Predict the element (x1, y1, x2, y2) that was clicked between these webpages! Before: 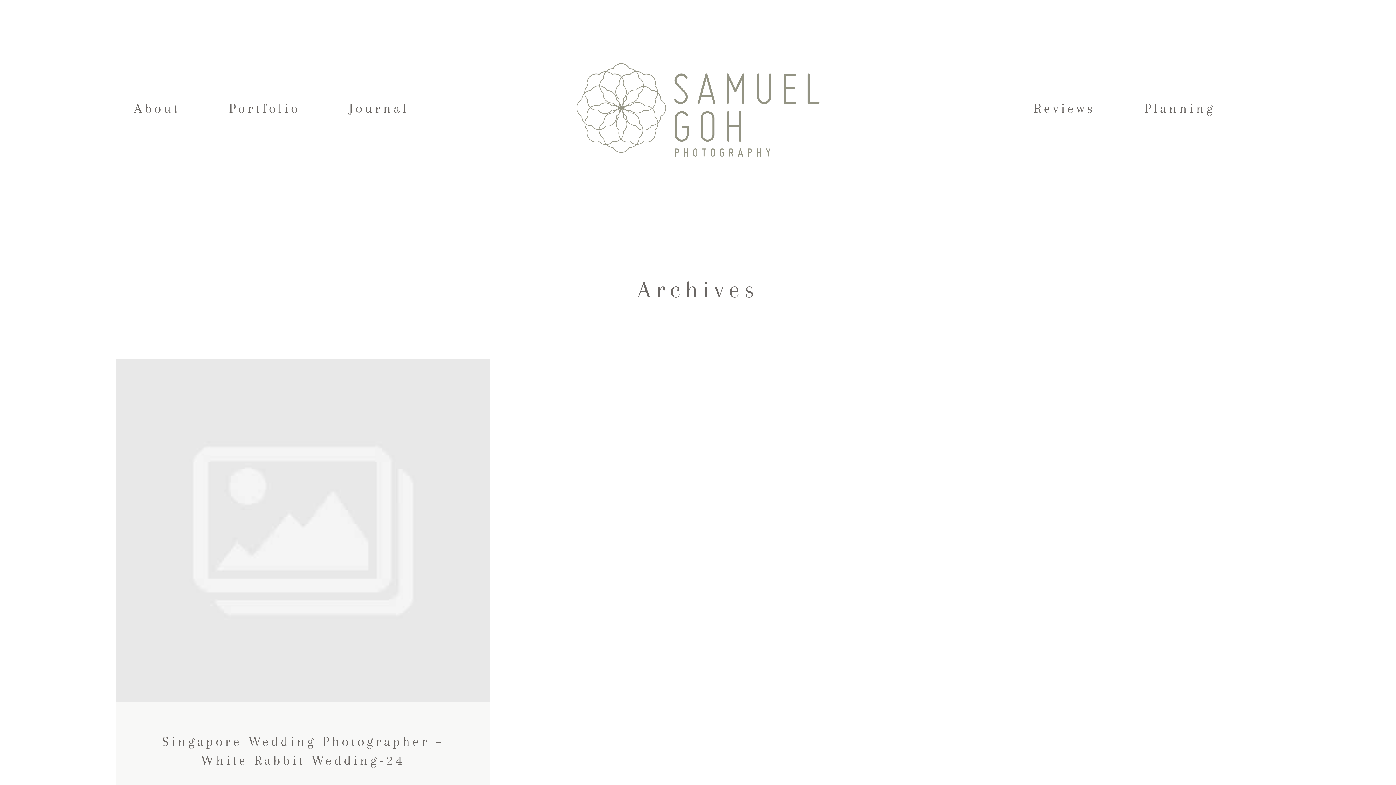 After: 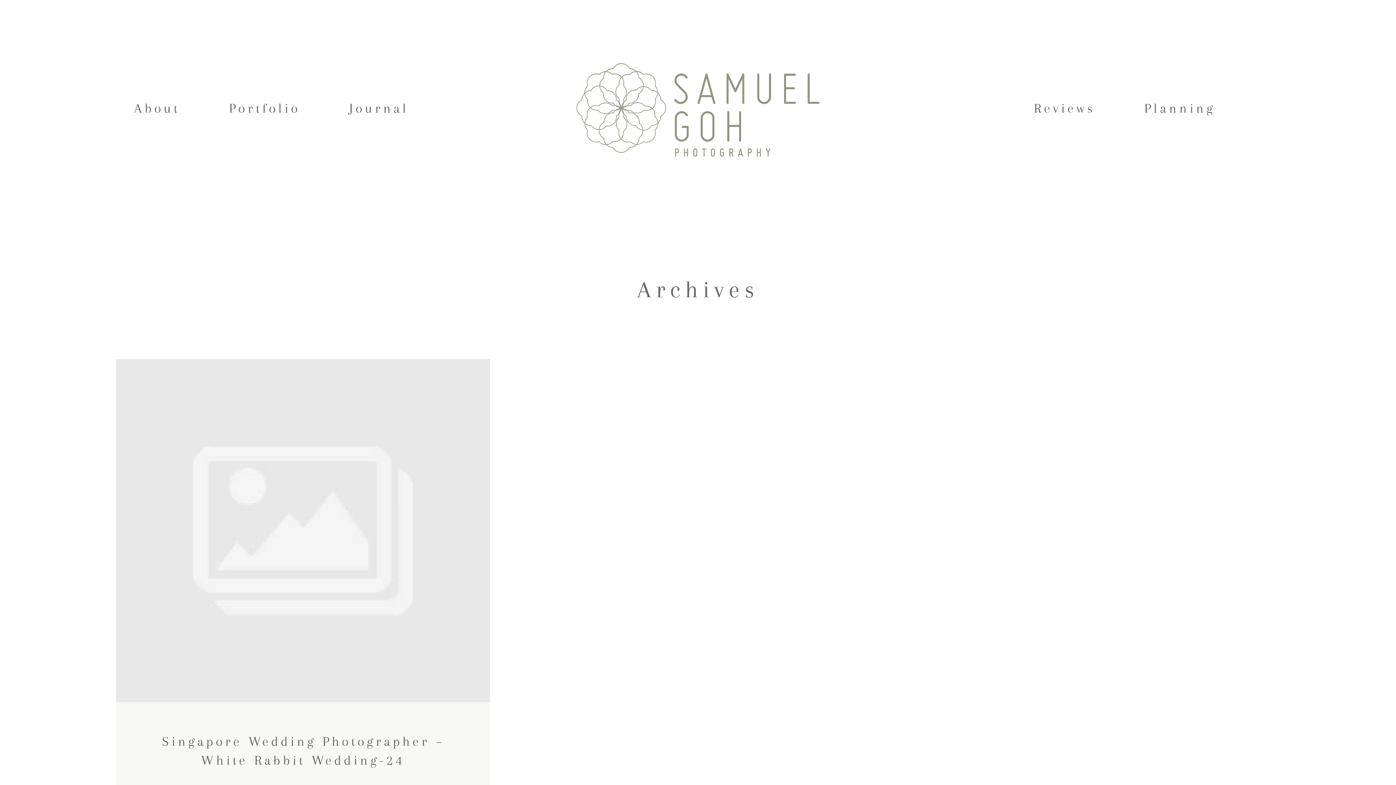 Action: label: About bbox: (133, 98, 180, 121)